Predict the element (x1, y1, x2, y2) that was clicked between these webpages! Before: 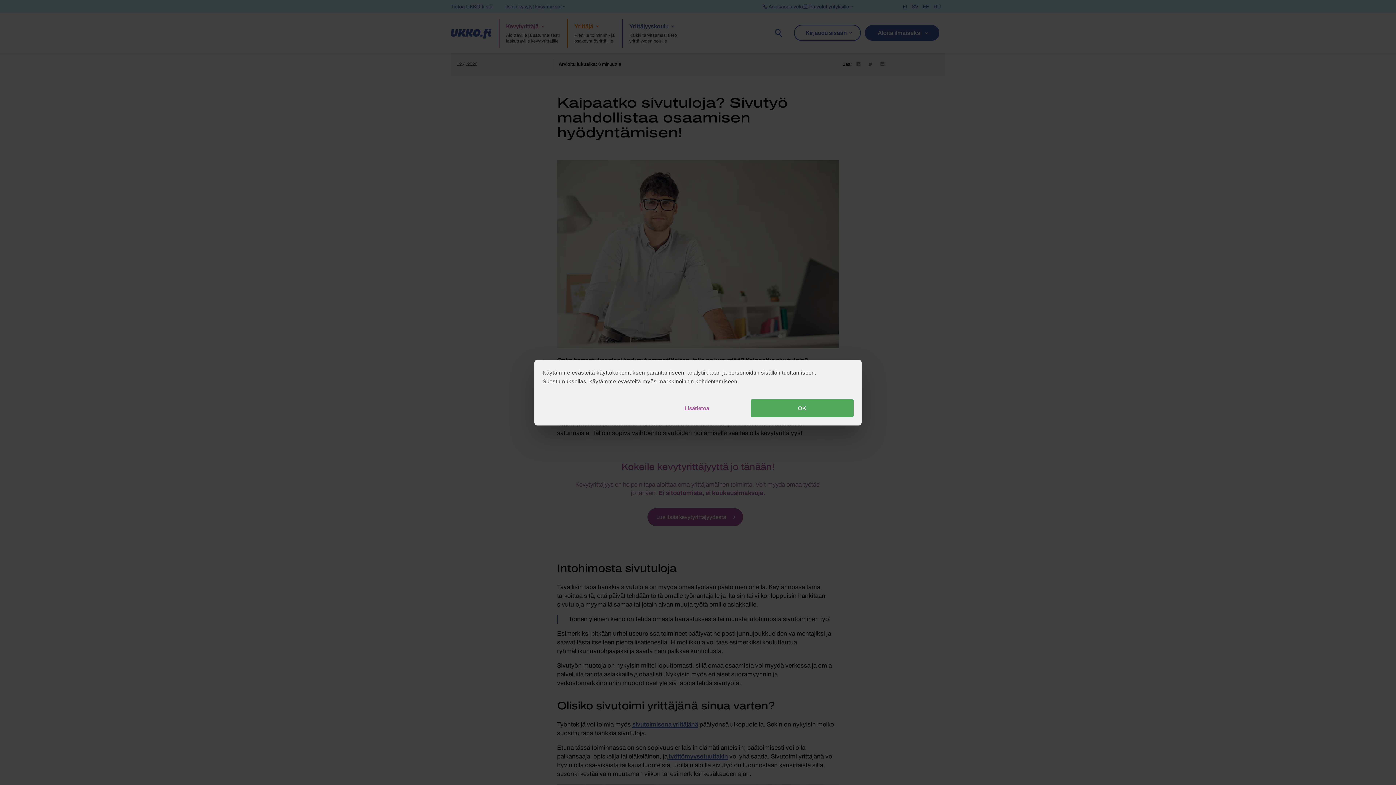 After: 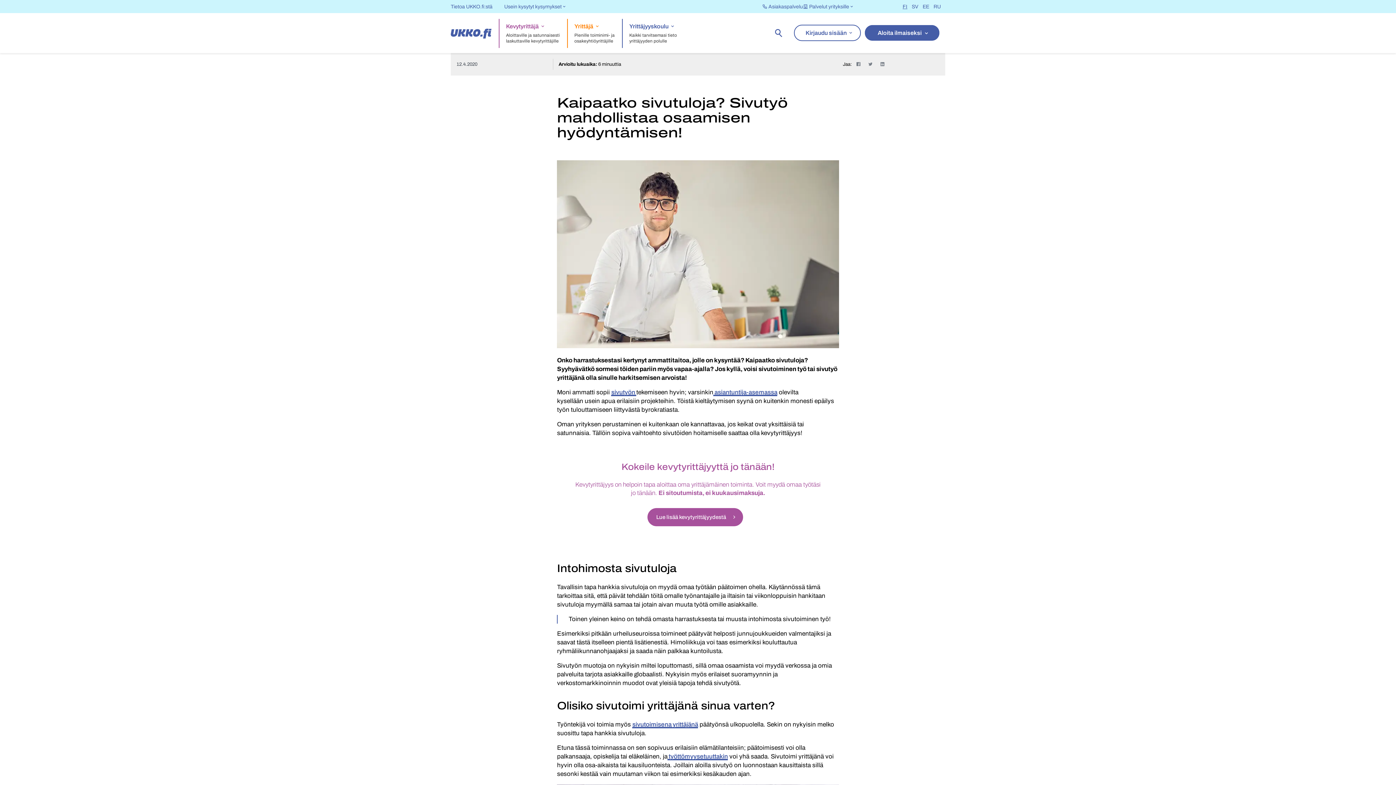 Action: label: OK bbox: (751, 399, 853, 417)